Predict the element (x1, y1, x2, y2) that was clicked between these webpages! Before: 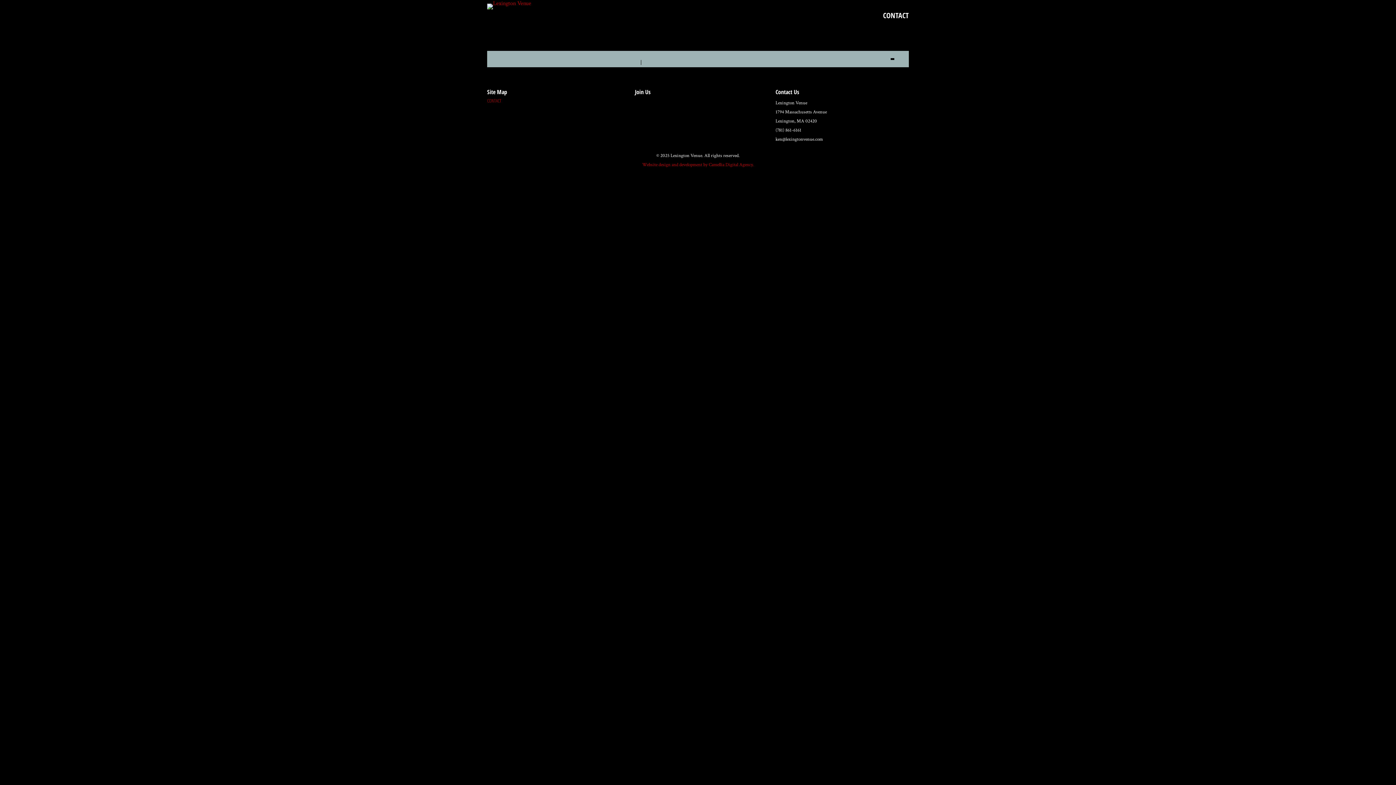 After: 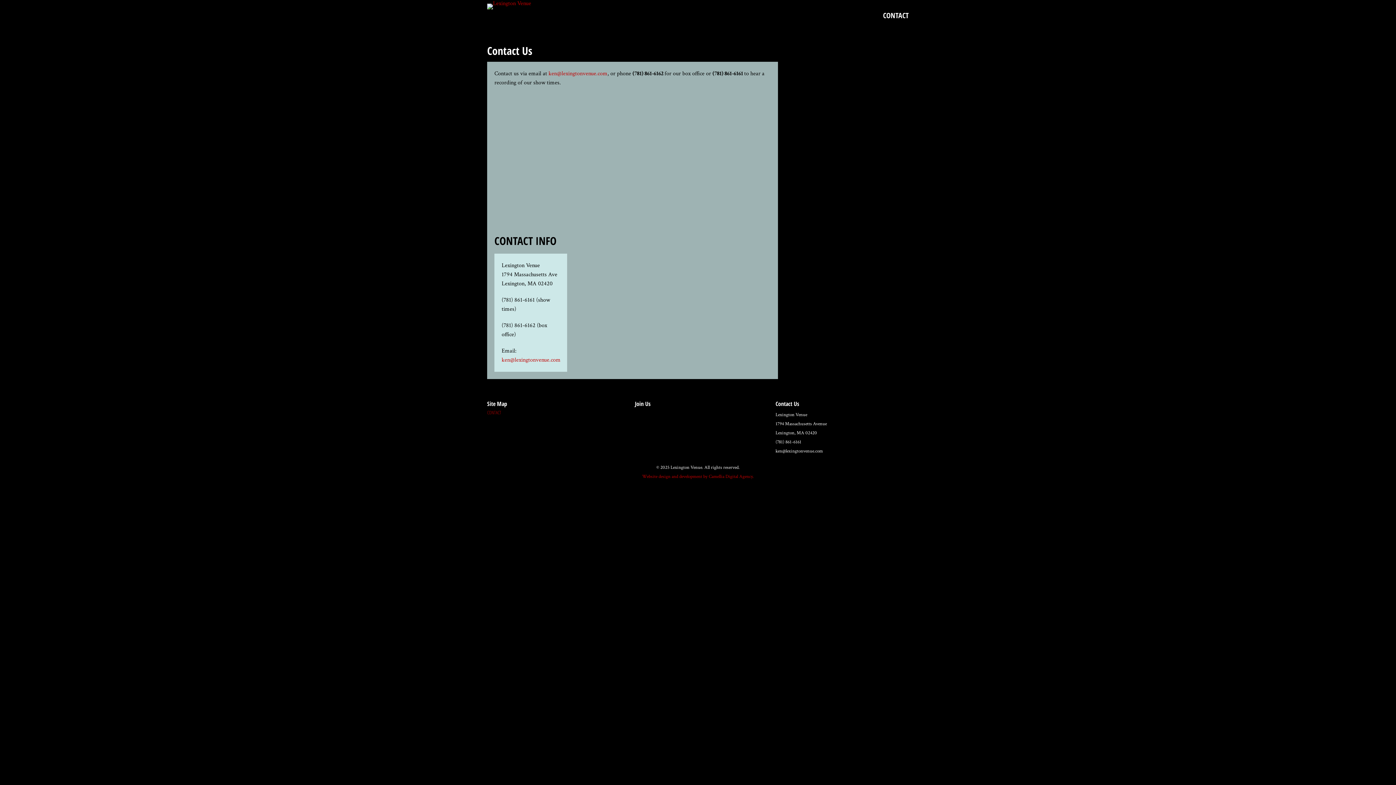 Action: bbox: (487, 97, 501, 104) label: CONTACT